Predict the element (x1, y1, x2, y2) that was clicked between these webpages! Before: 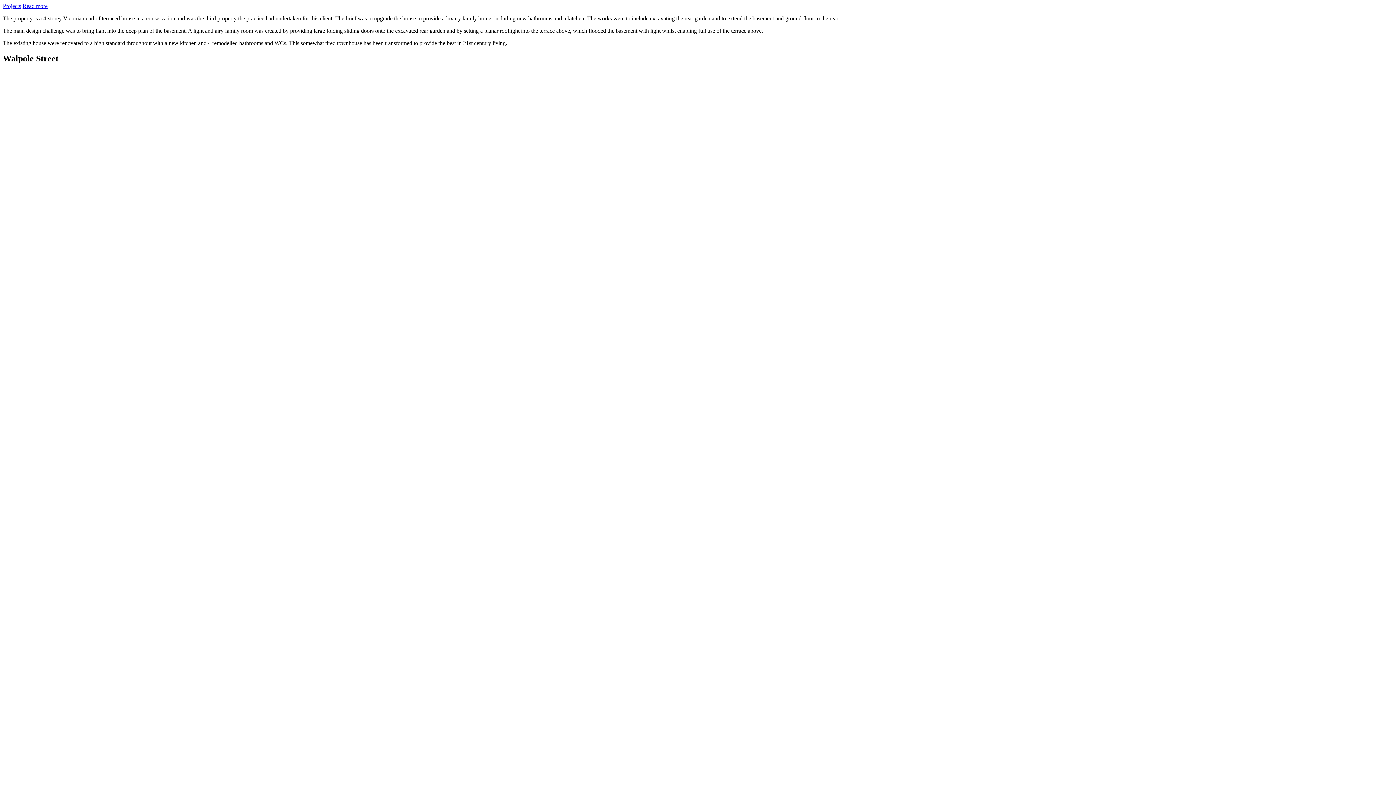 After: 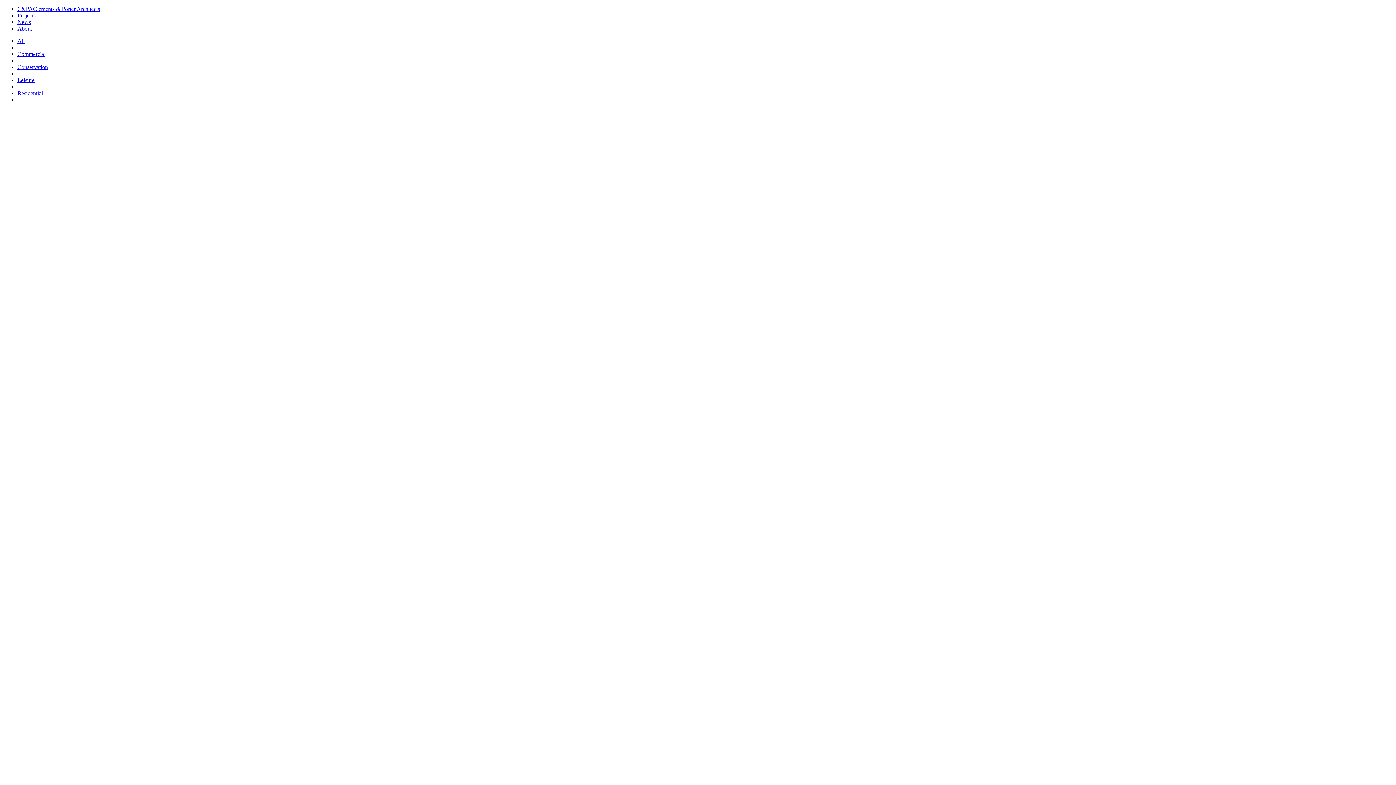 Action: label: Projects bbox: (2, 2, 21, 9)